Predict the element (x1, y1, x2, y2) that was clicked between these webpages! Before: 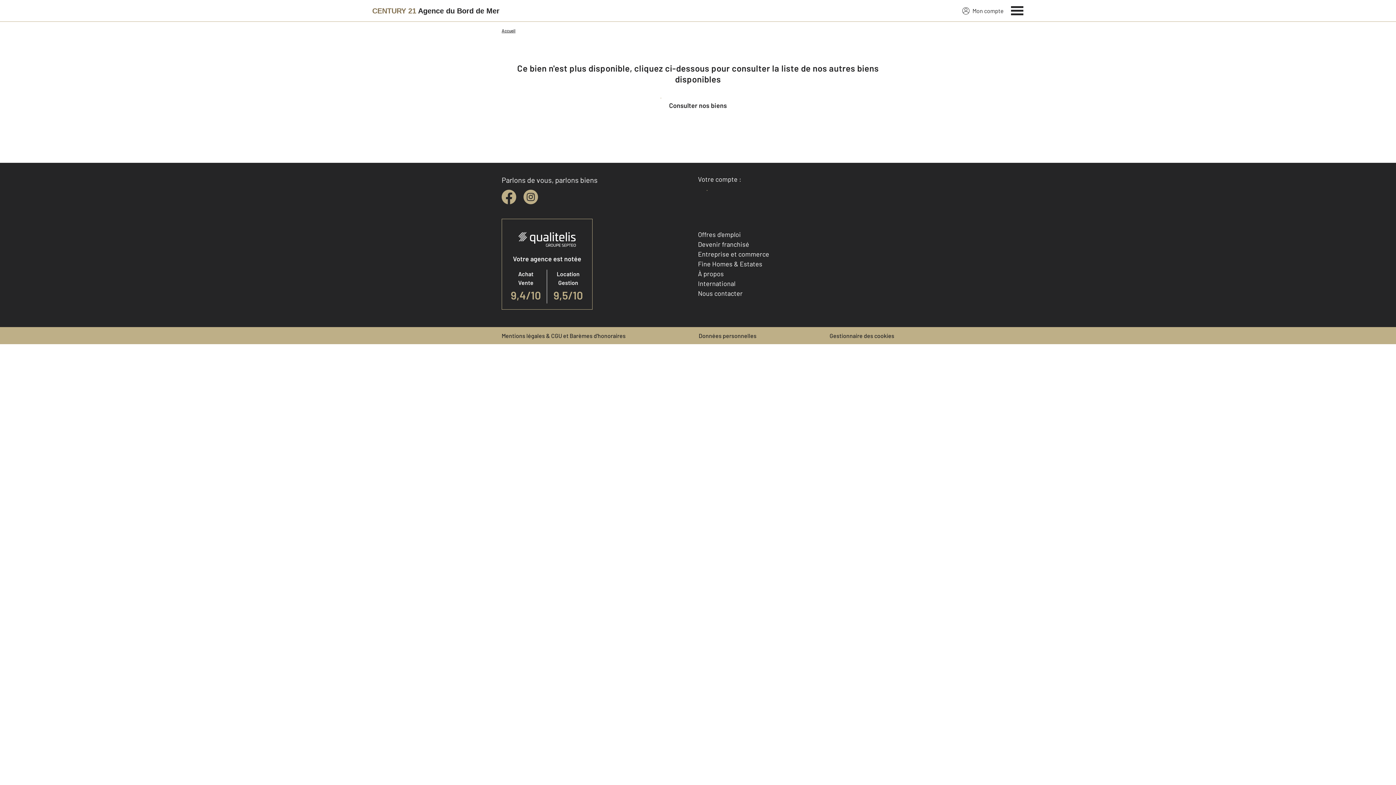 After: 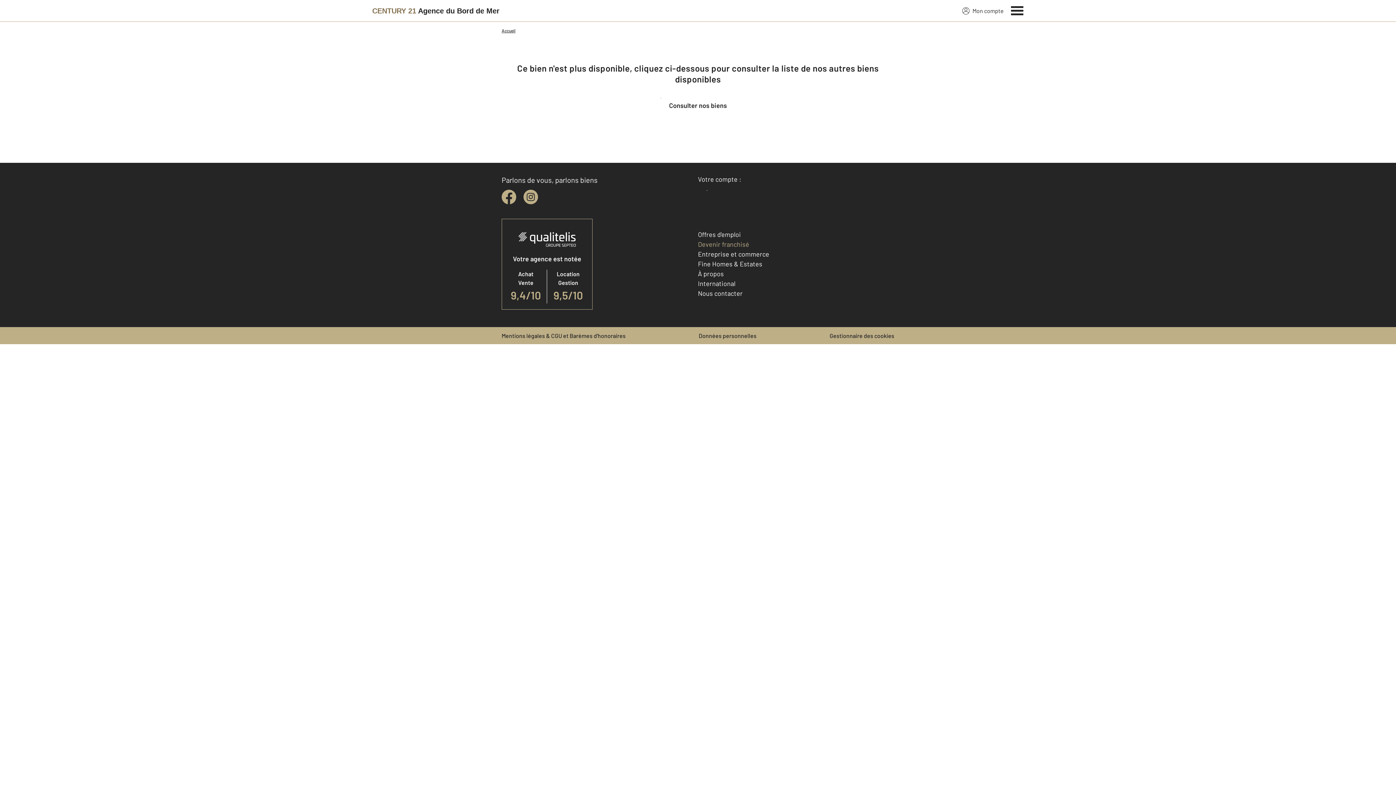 Action: bbox: (698, 240, 749, 248) label: Devenir franchisé